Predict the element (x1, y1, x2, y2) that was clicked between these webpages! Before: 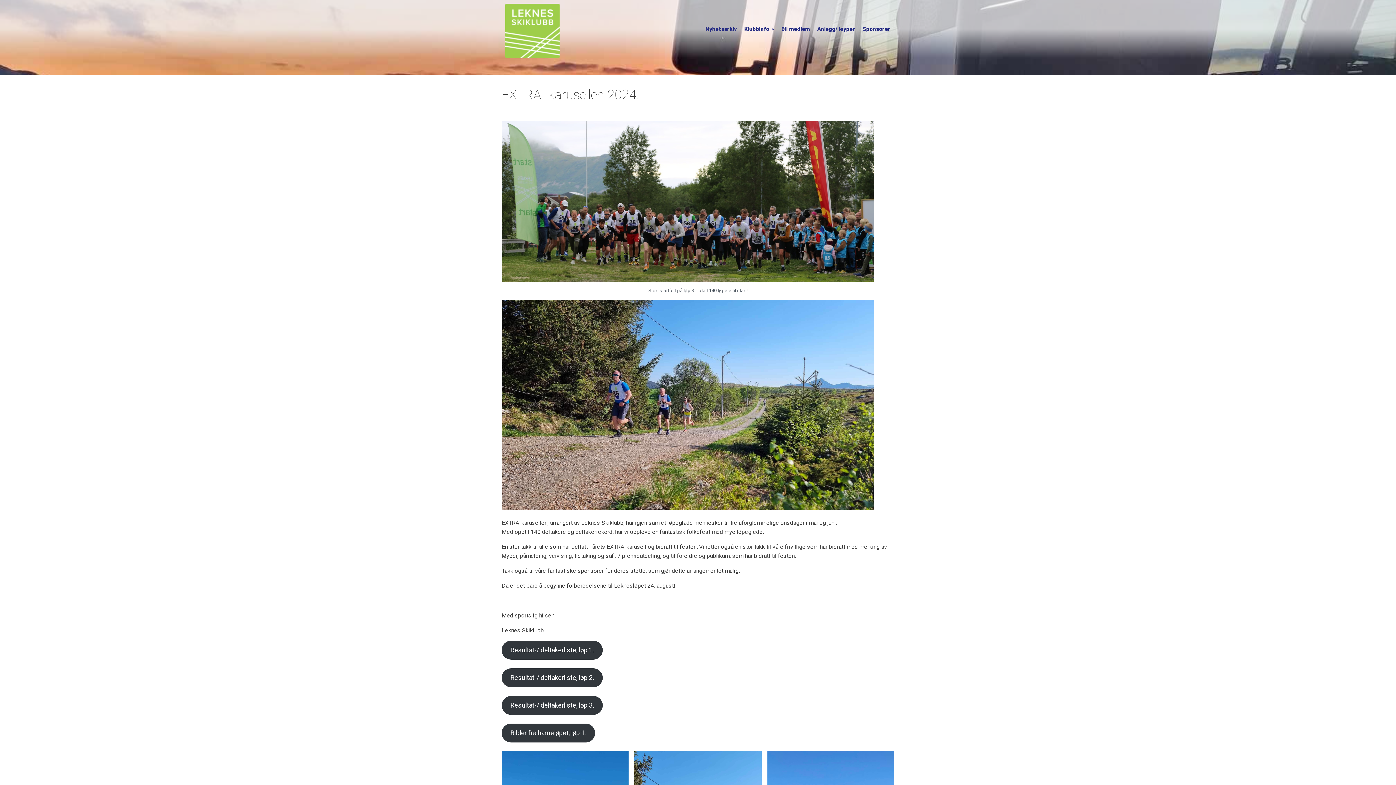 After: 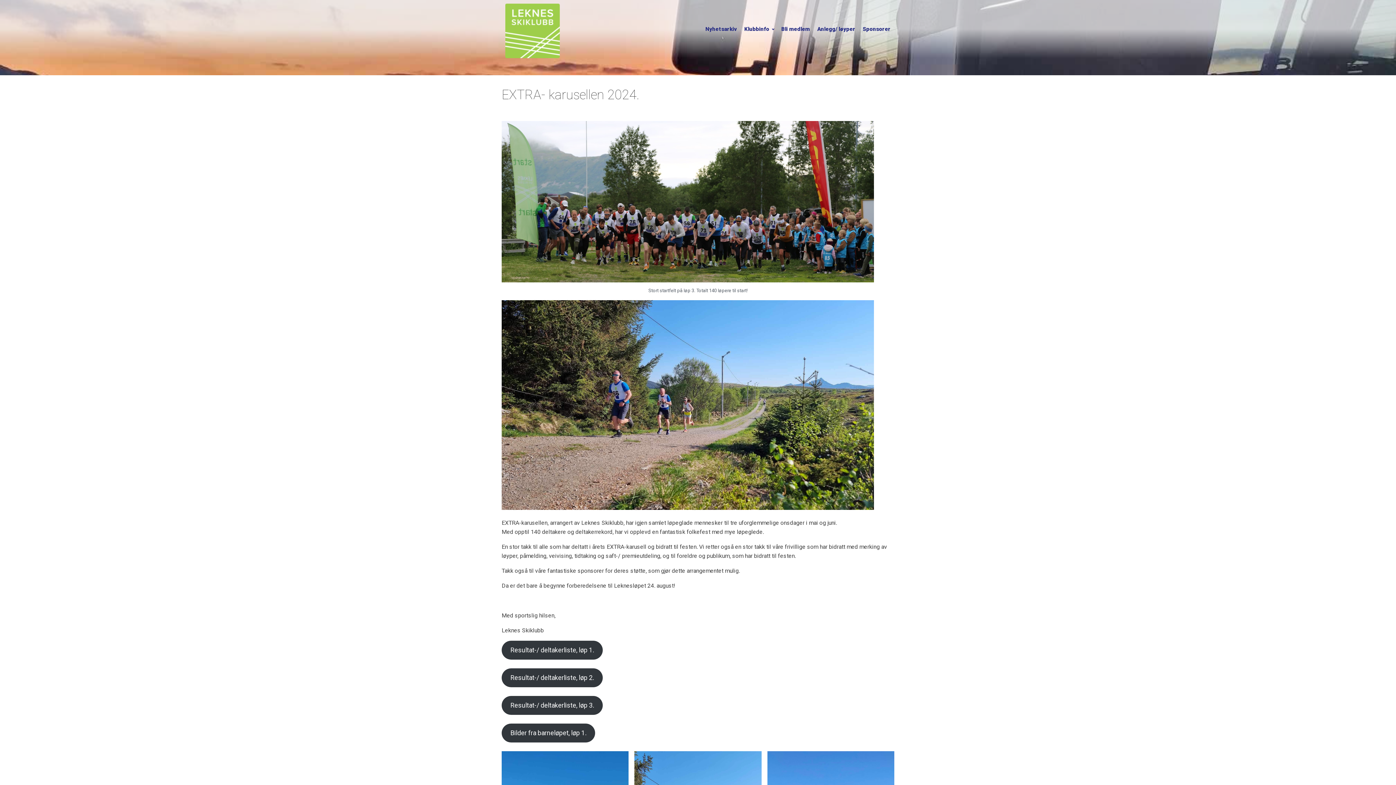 Action: bbox: (501, 668, 602, 687) label: Resultat-/ deltakerliste, løp 2.